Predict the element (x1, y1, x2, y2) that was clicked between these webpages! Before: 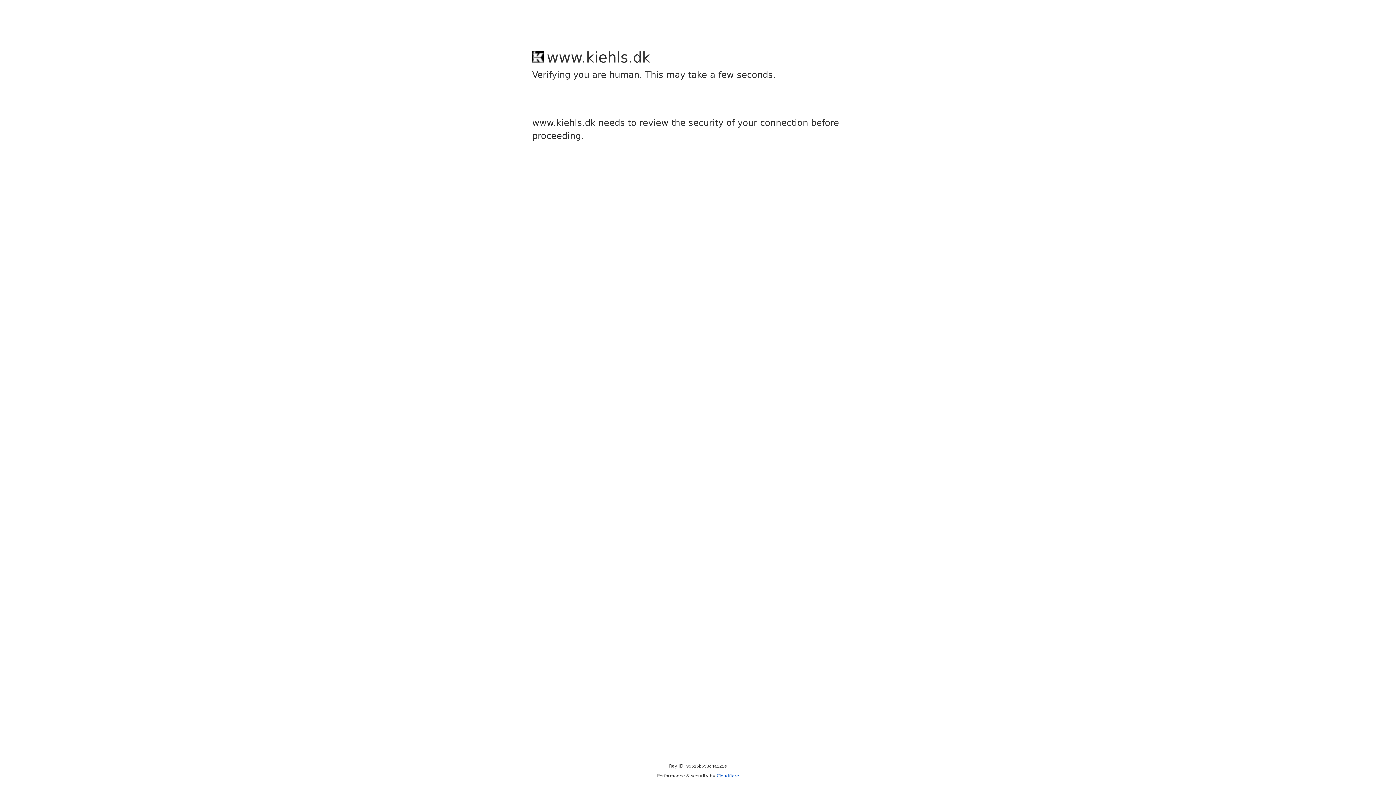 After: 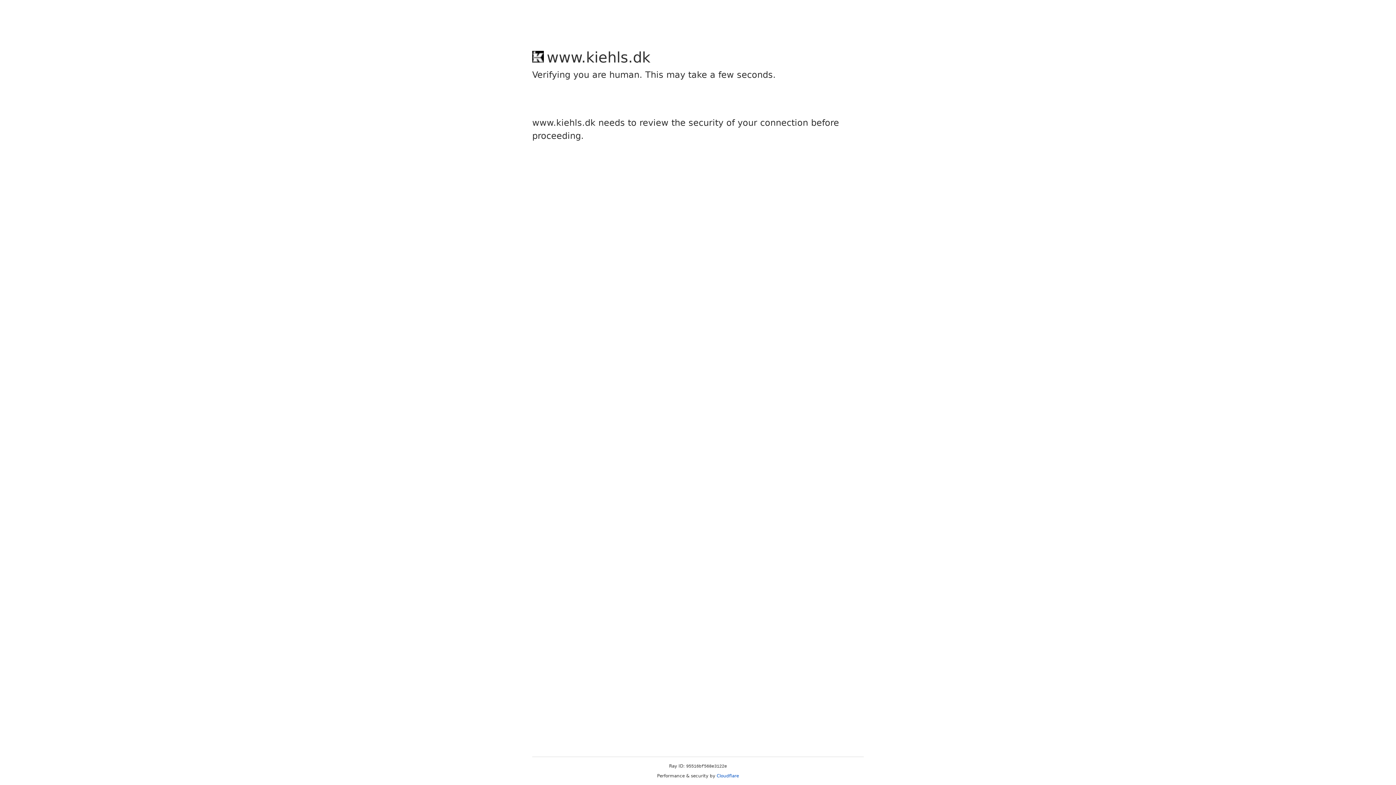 Action: label: Cloudflare bbox: (716, 773, 739, 778)